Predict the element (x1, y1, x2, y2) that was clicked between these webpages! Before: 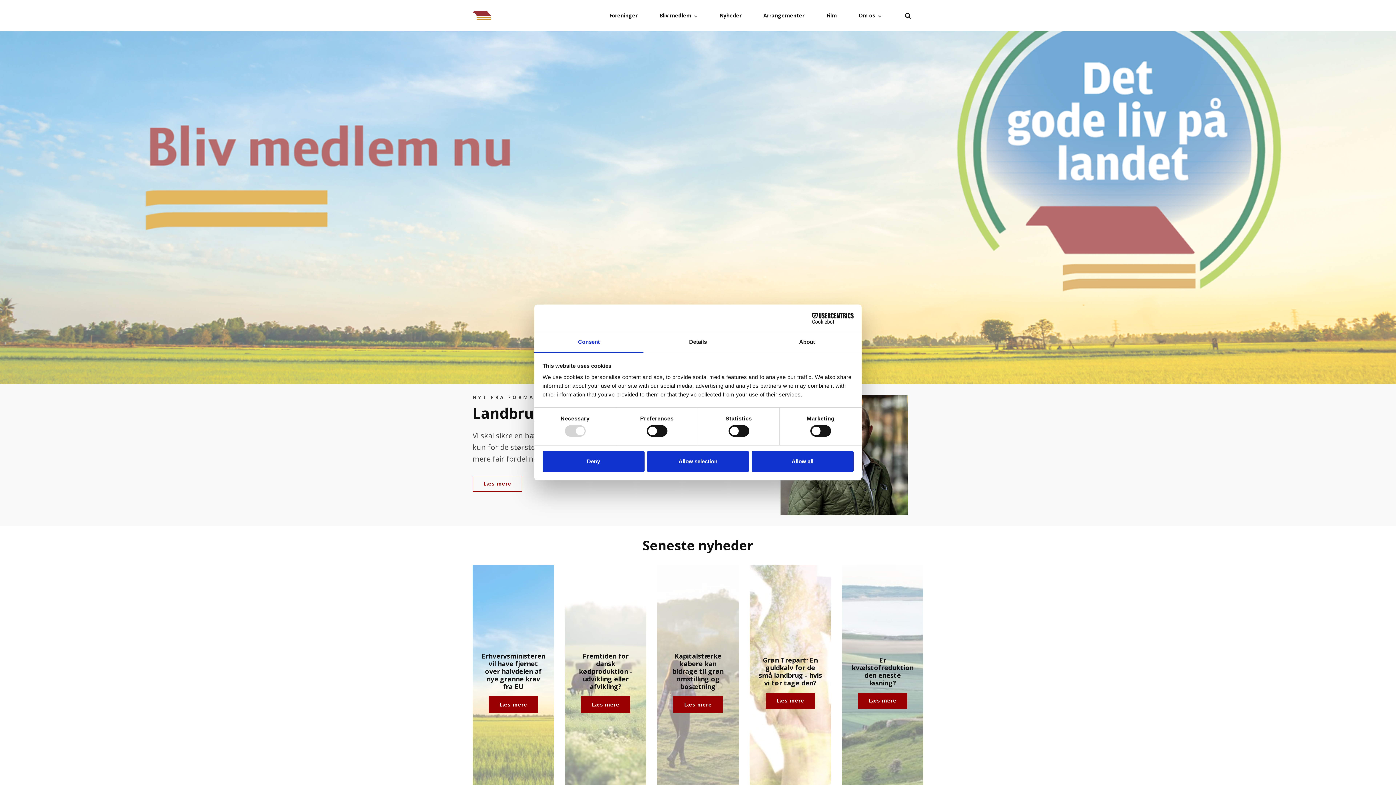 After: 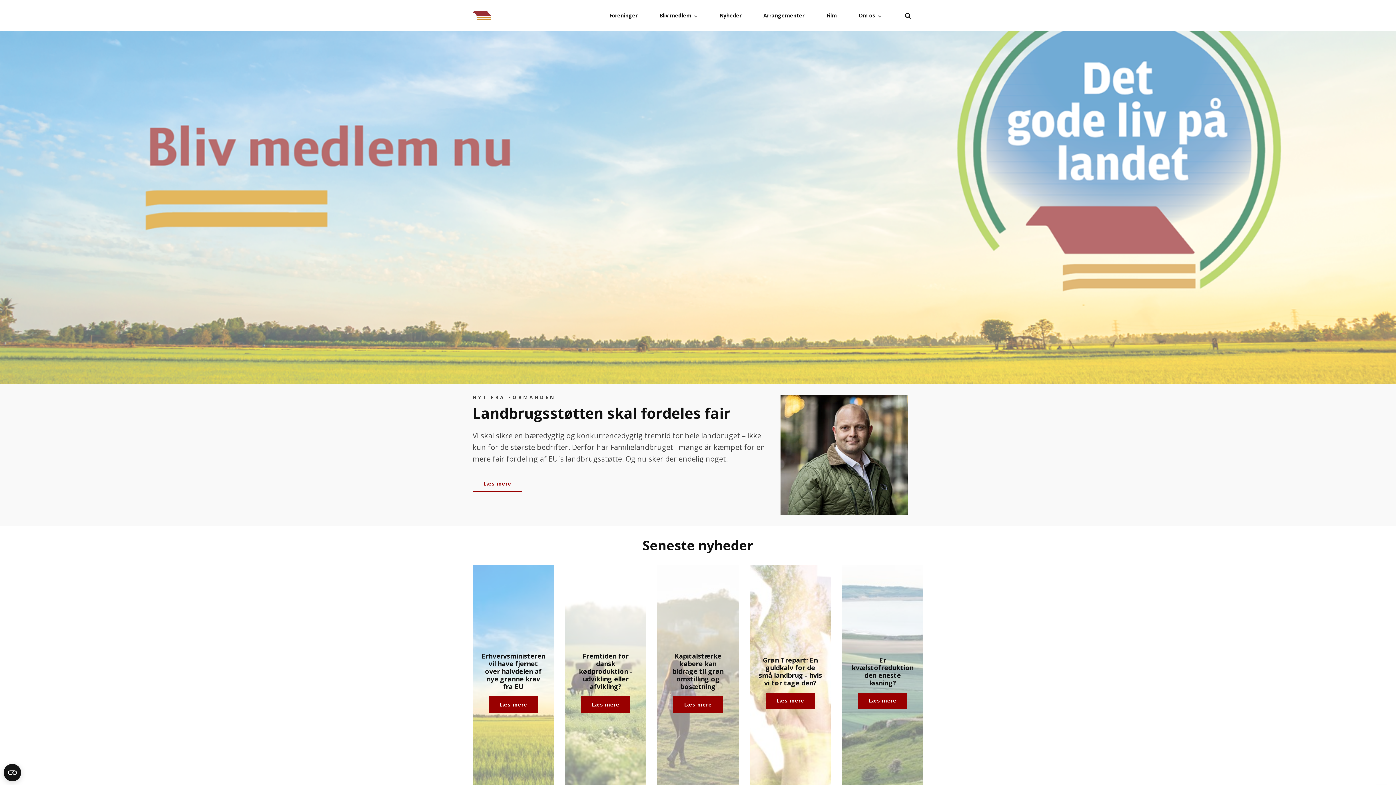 Action: label: Allow selection bbox: (647, 451, 749, 472)